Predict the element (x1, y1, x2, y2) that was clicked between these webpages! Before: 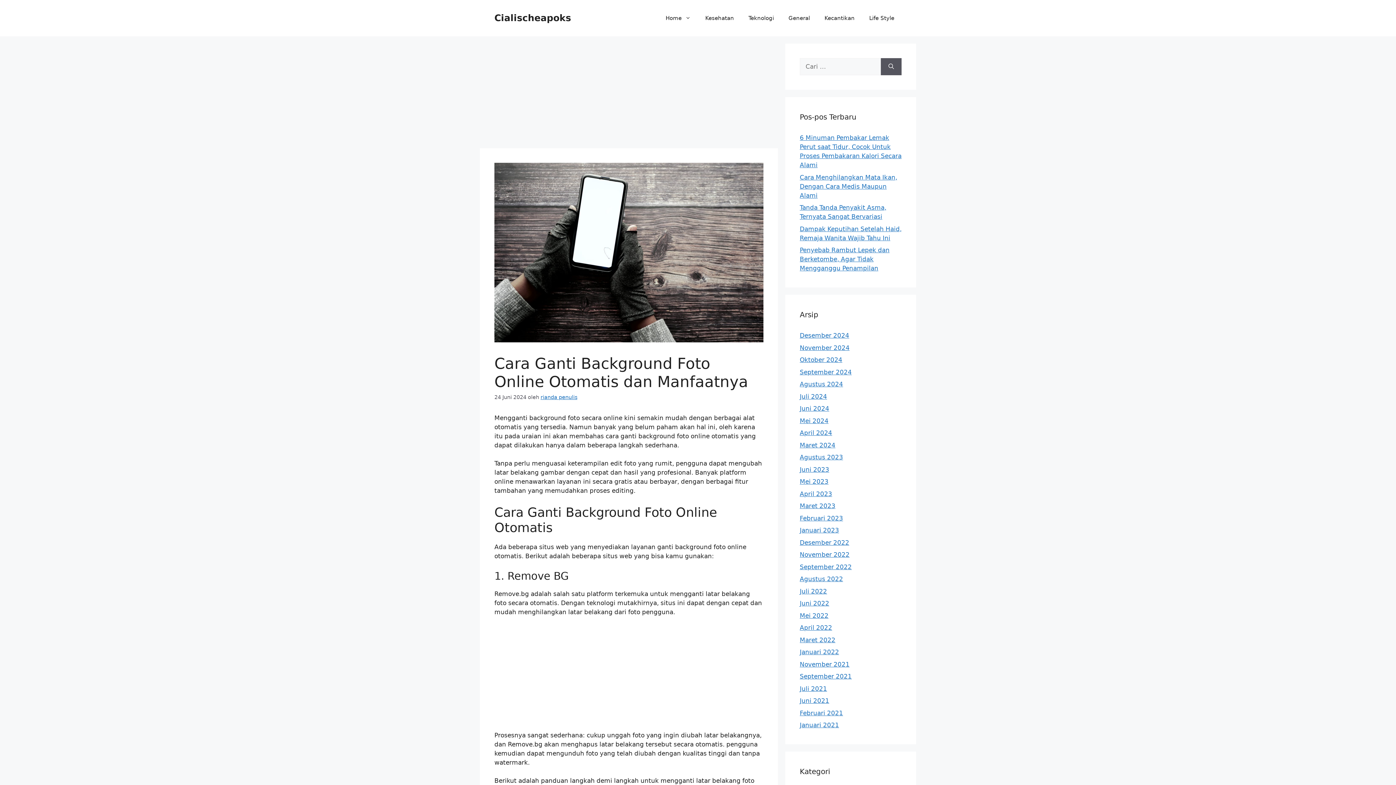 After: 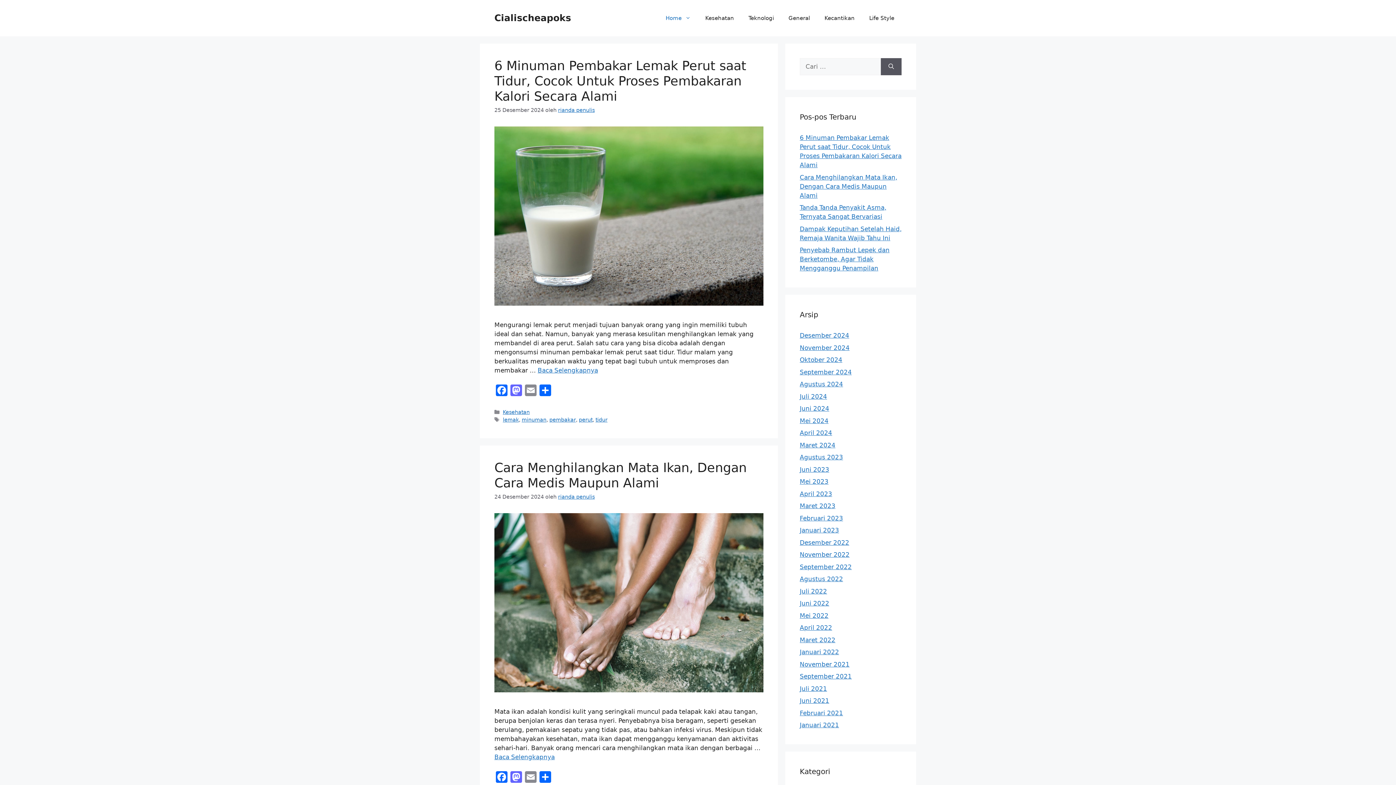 Action: label: Home bbox: (658, 7, 698, 29)